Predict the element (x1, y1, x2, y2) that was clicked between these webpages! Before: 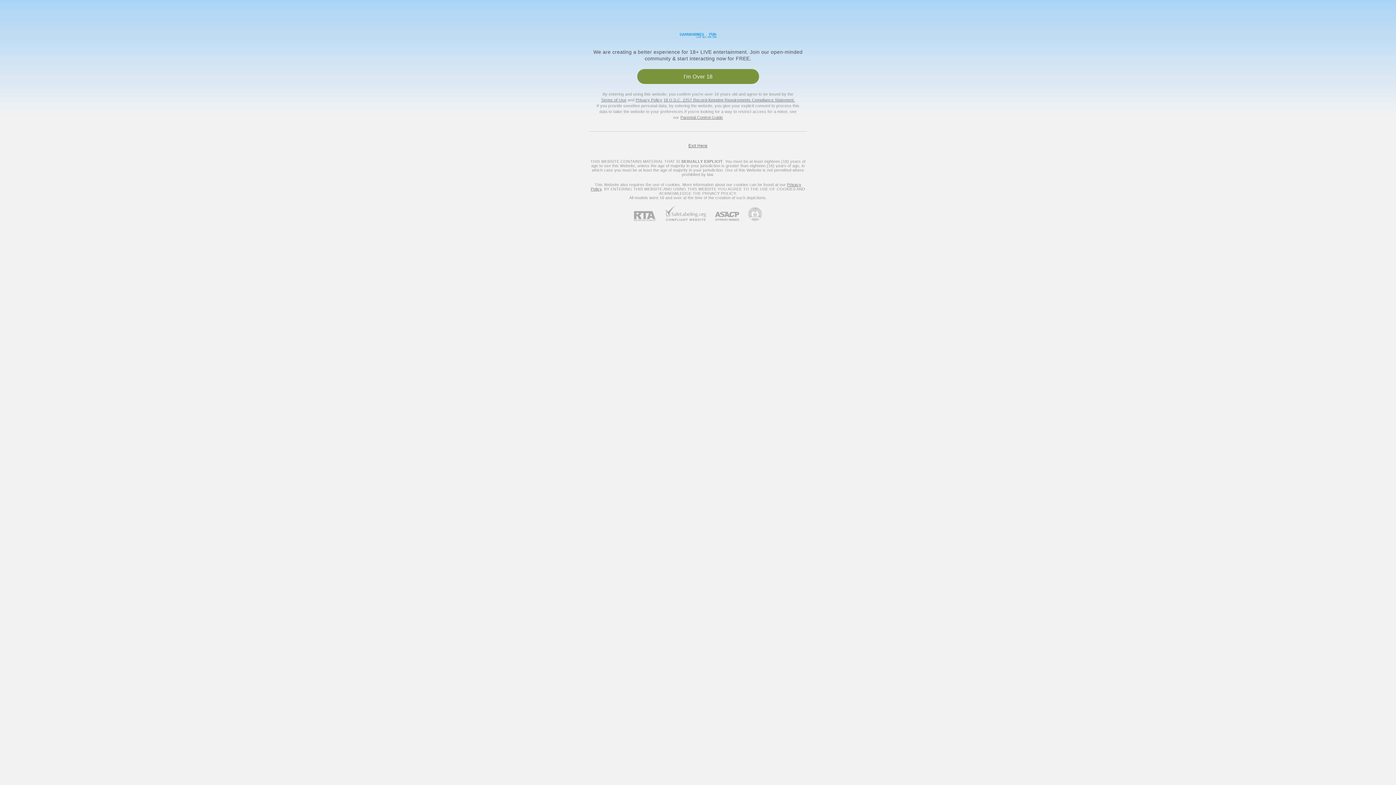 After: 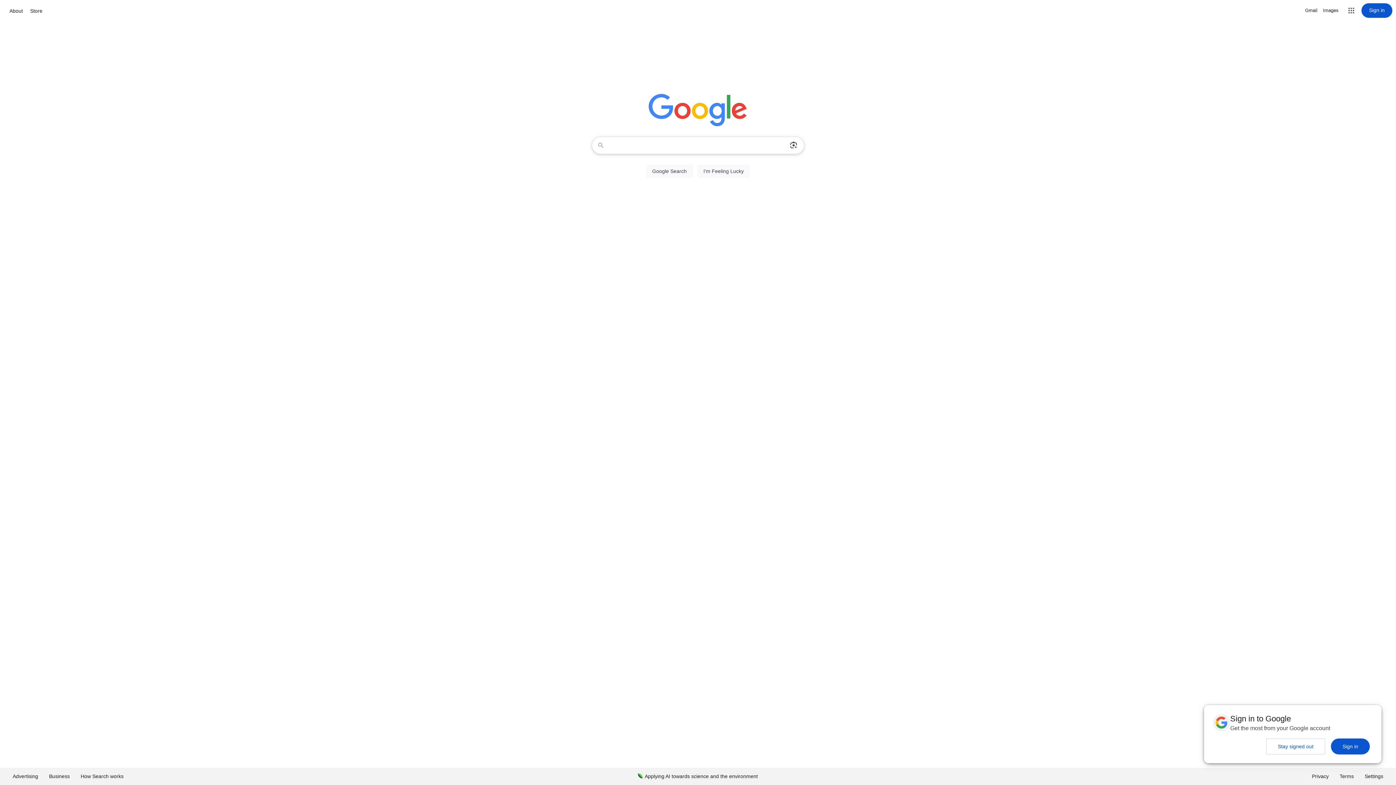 Action: bbox: (688, 143, 707, 148) label: Exit Here